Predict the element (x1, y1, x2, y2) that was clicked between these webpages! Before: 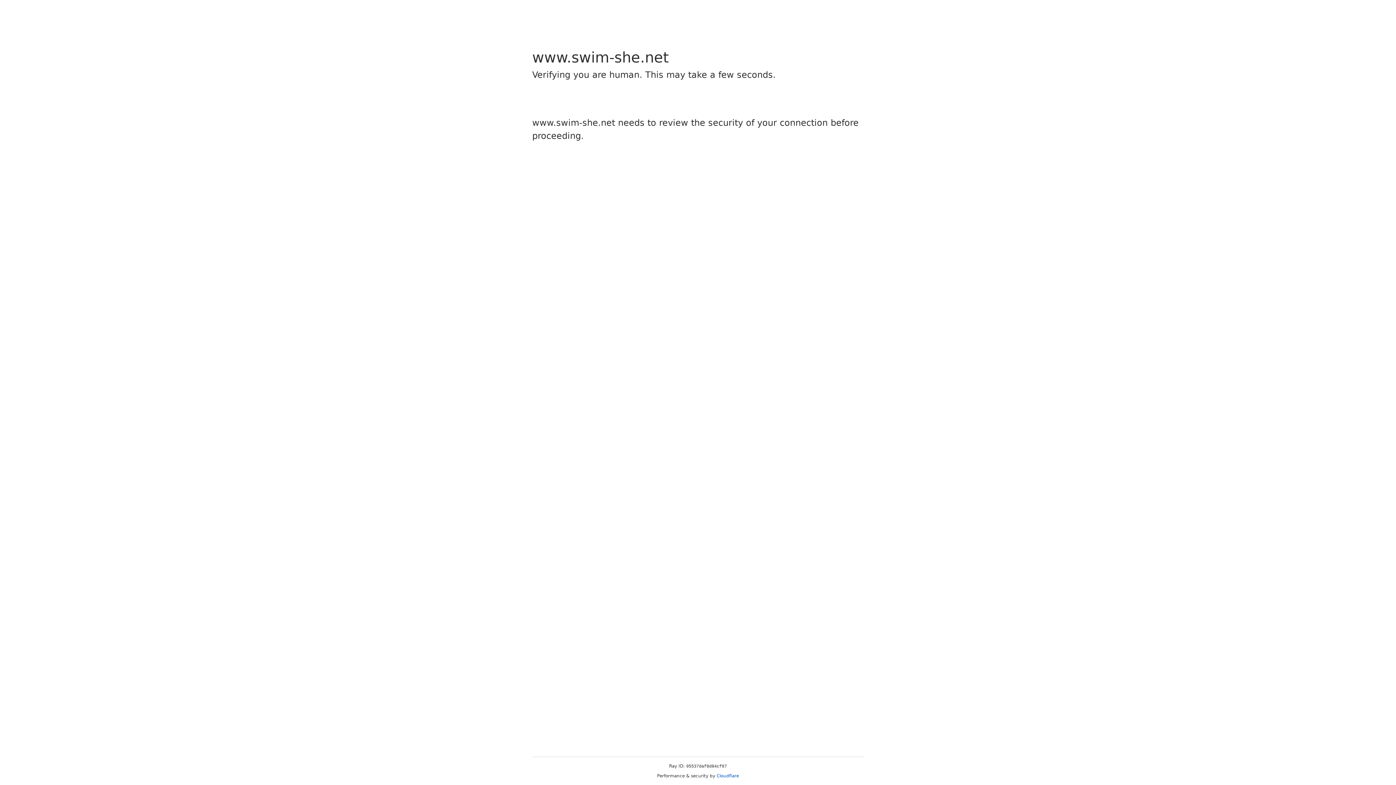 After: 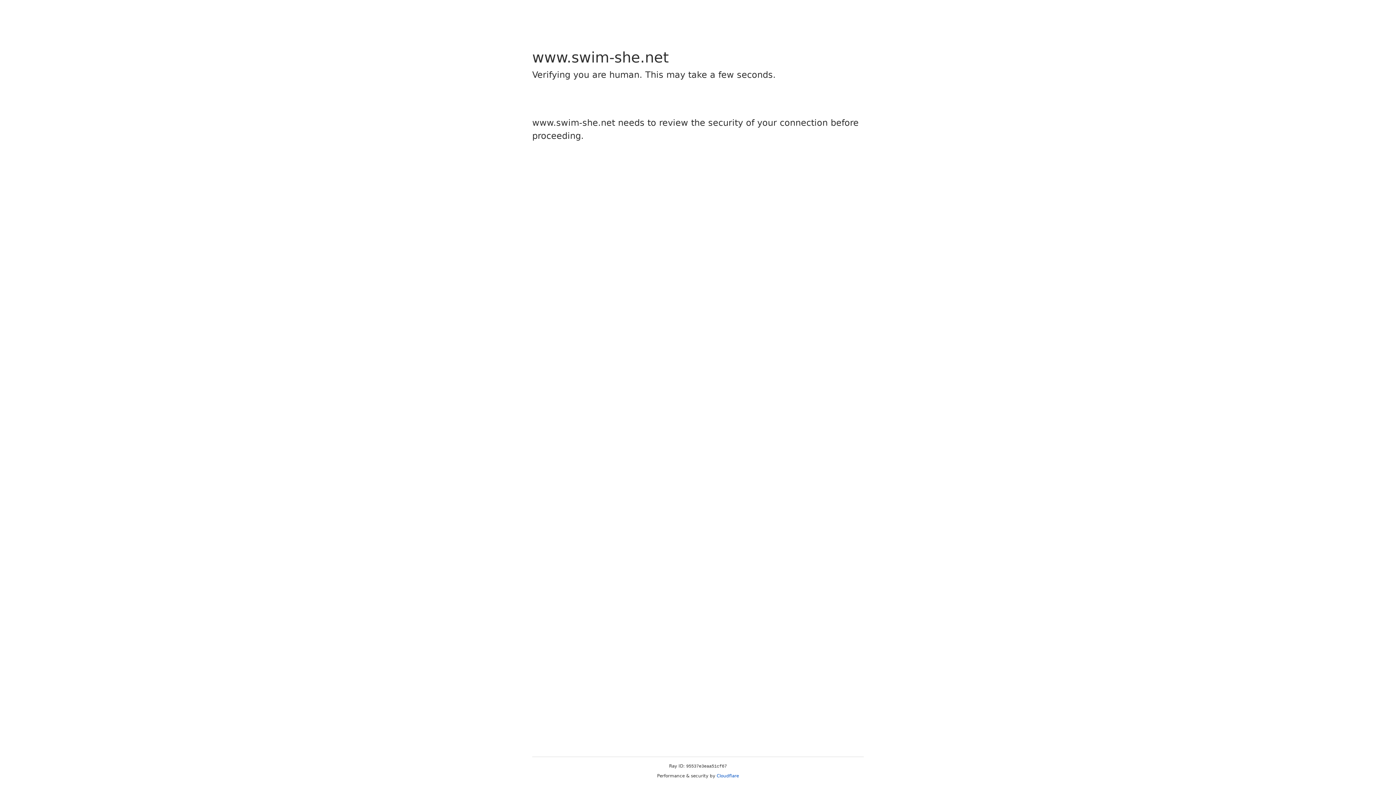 Action: label: Cloudflare bbox: (716, 773, 739, 778)